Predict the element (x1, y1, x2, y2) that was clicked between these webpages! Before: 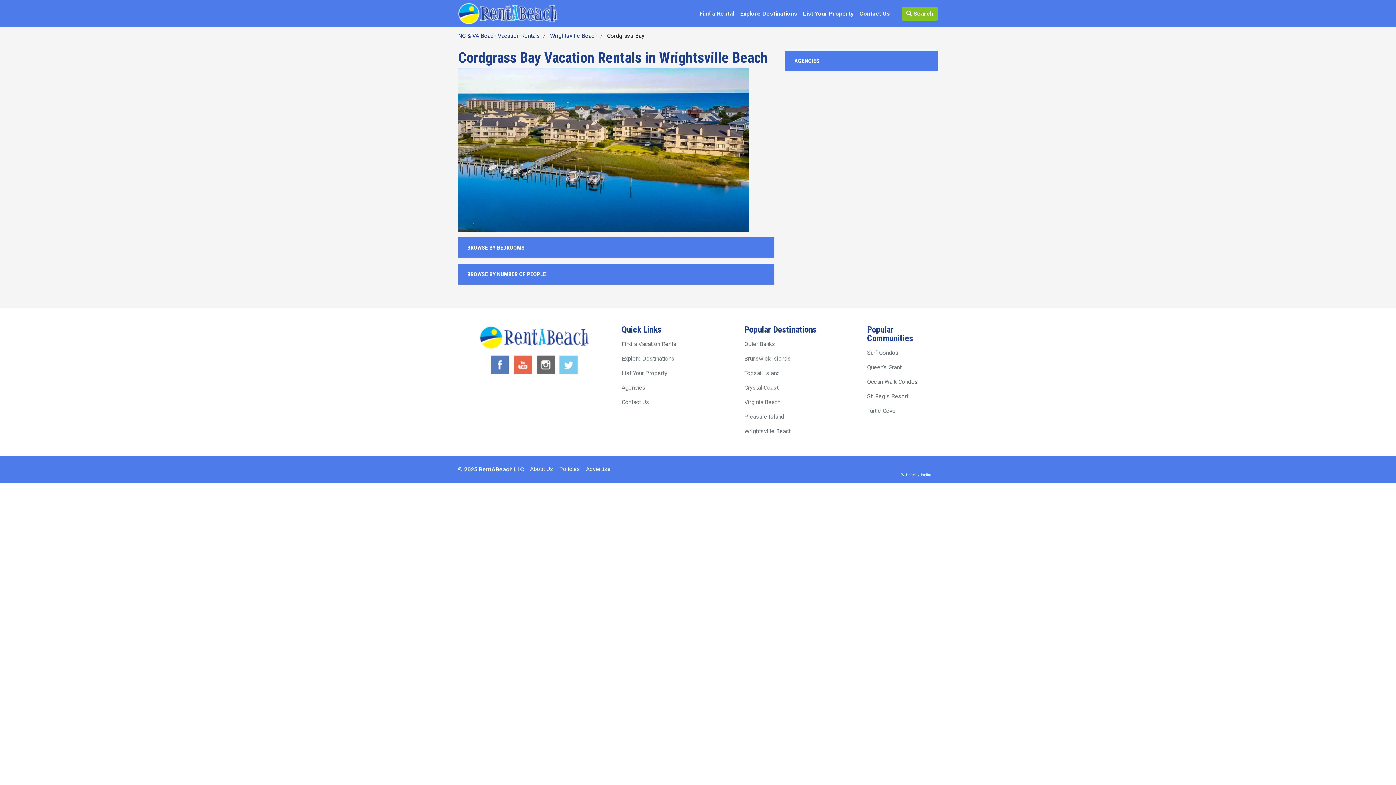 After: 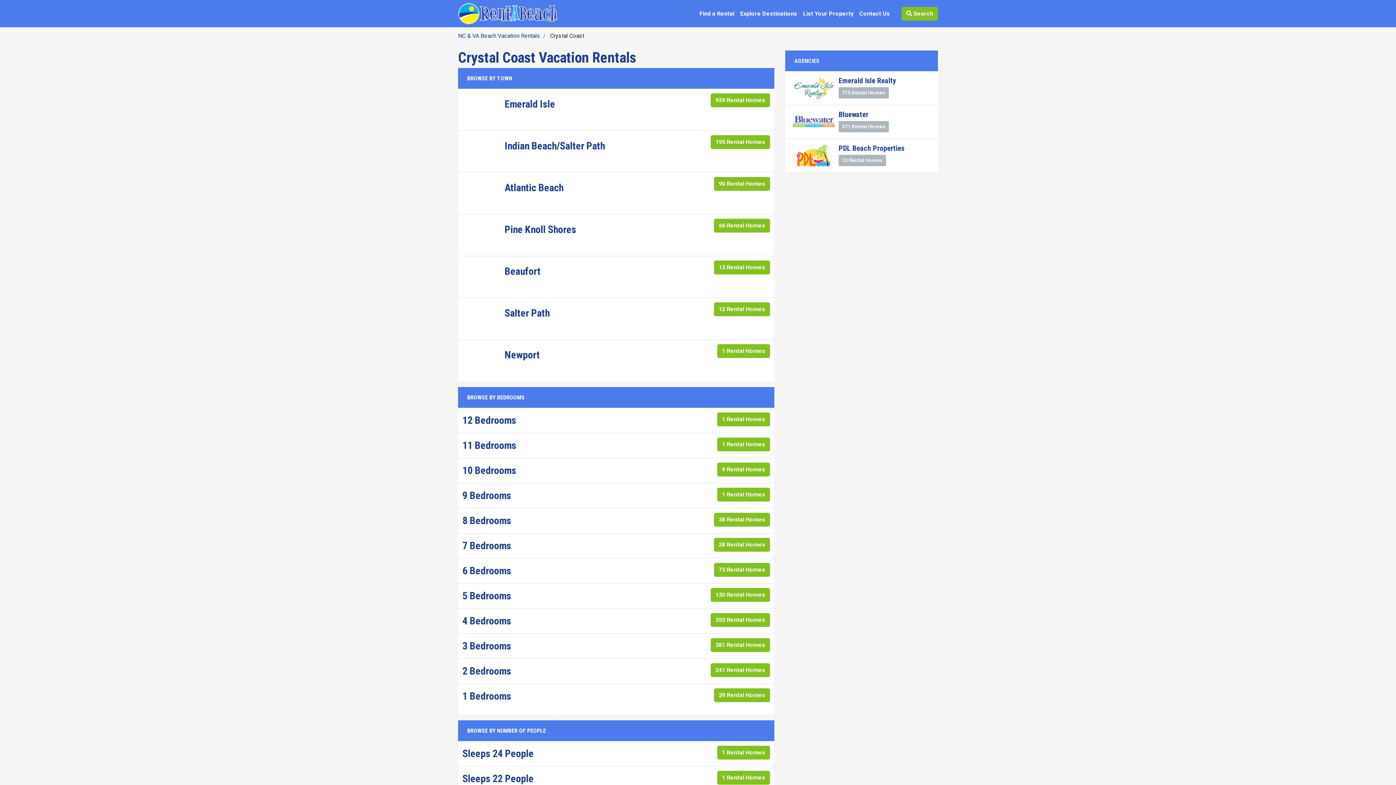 Action: label: Crystal Coast bbox: (744, 380, 856, 395)